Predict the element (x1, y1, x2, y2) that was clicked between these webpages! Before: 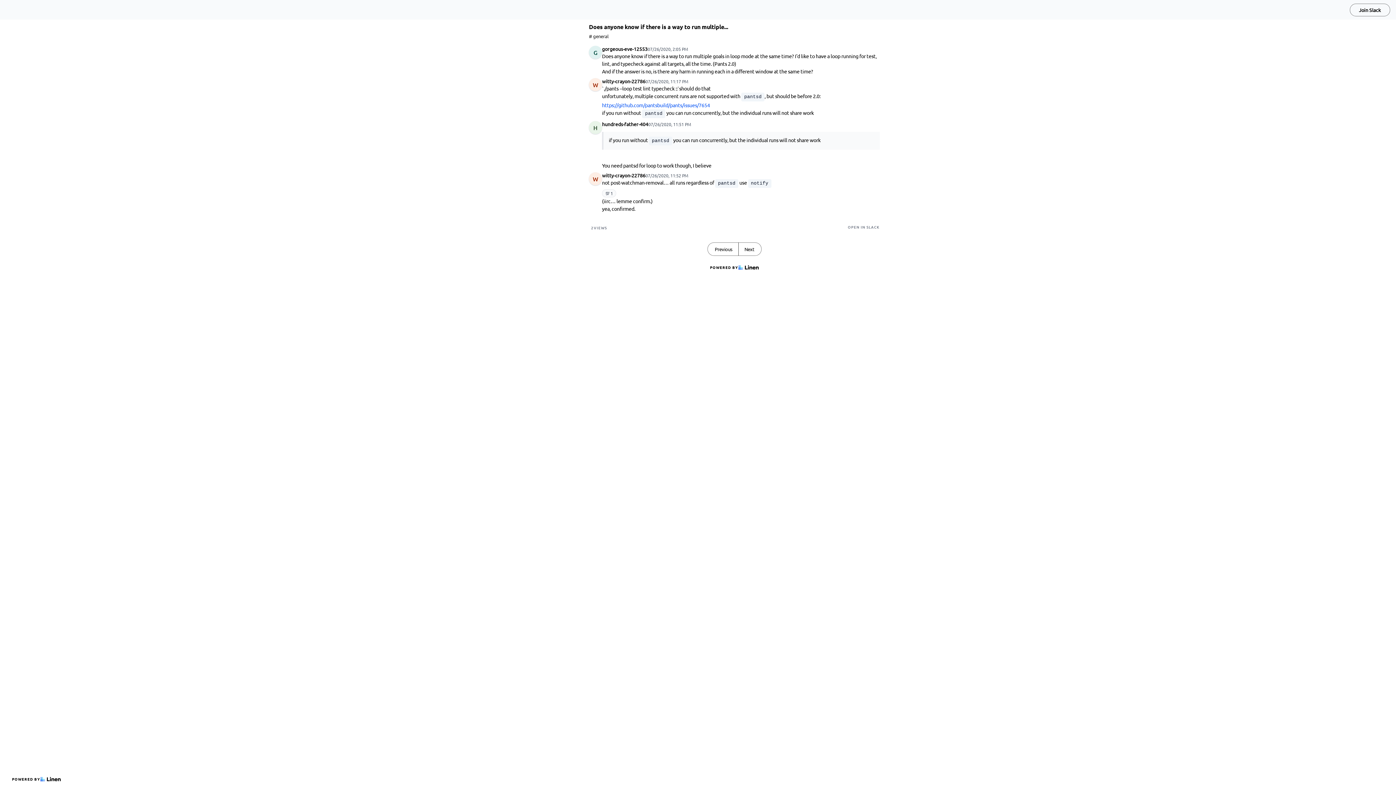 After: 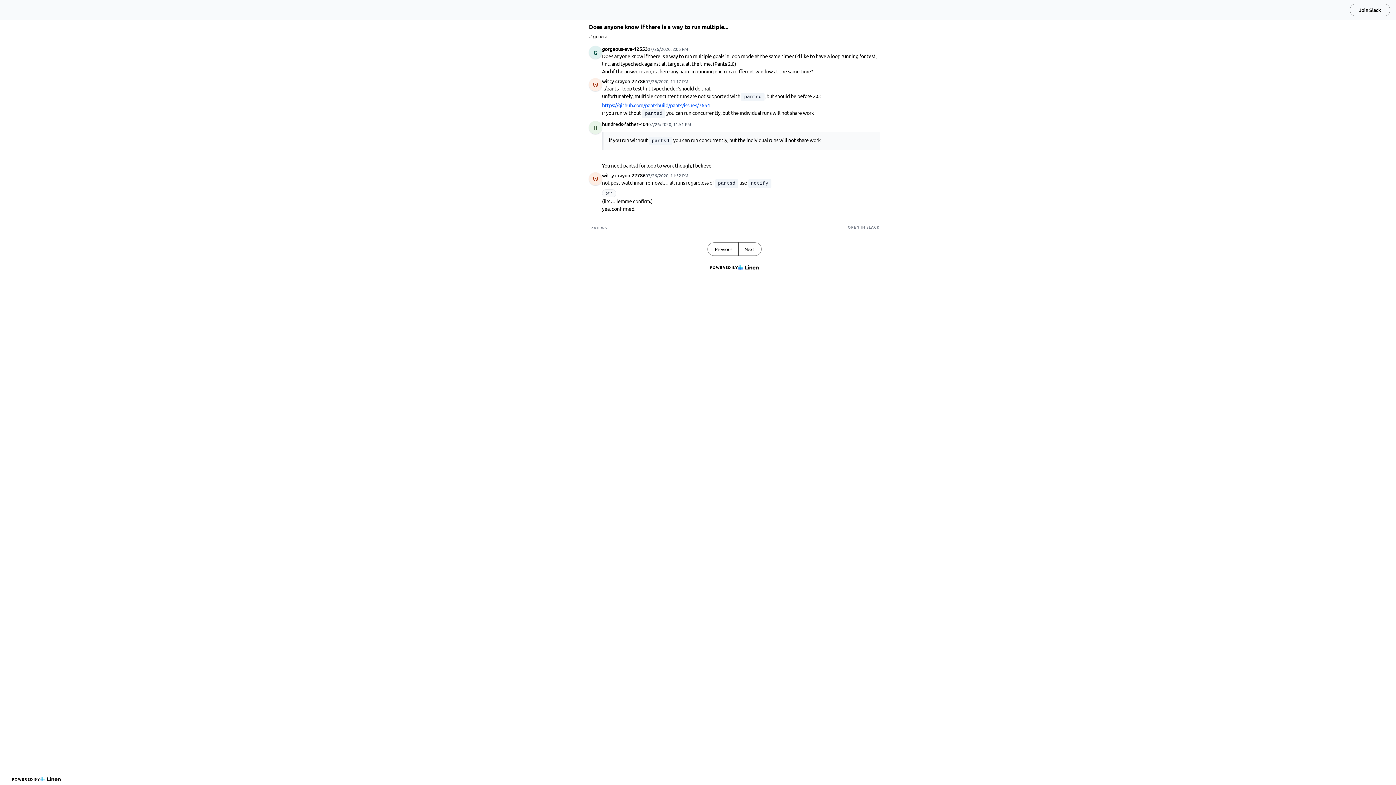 Action: bbox: (5, 5, 45, 14)